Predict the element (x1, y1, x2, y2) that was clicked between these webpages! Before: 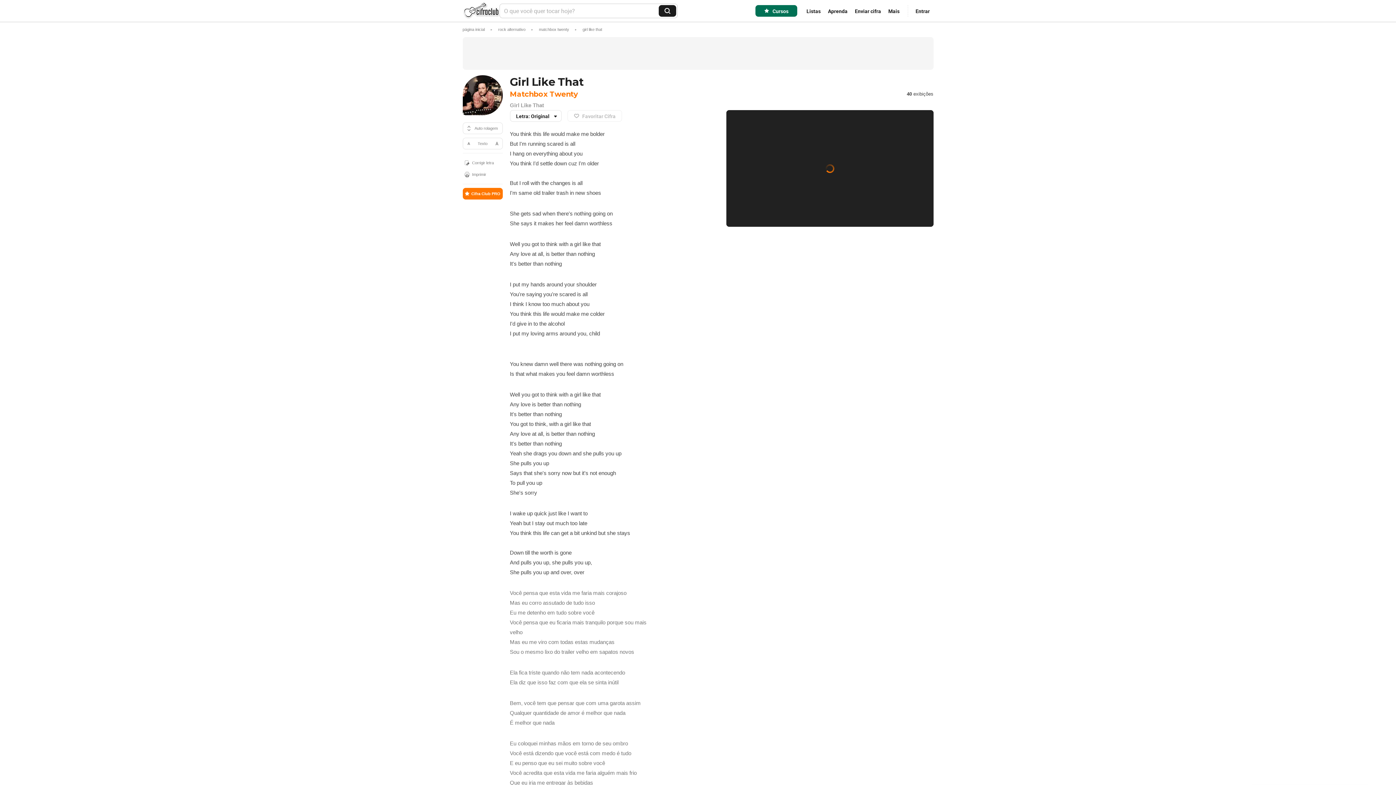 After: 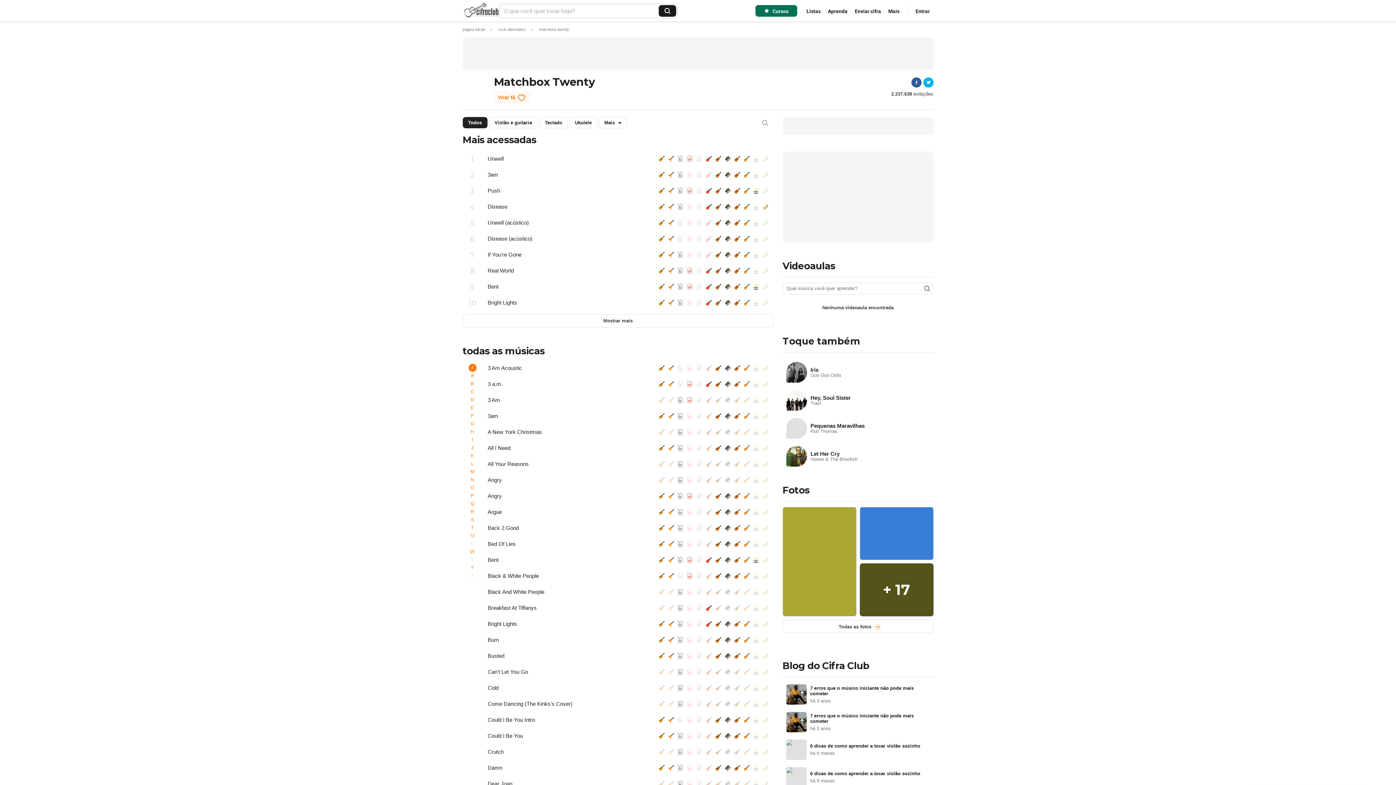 Action: bbox: (539, 27, 569, 31) label: matchbox twenty